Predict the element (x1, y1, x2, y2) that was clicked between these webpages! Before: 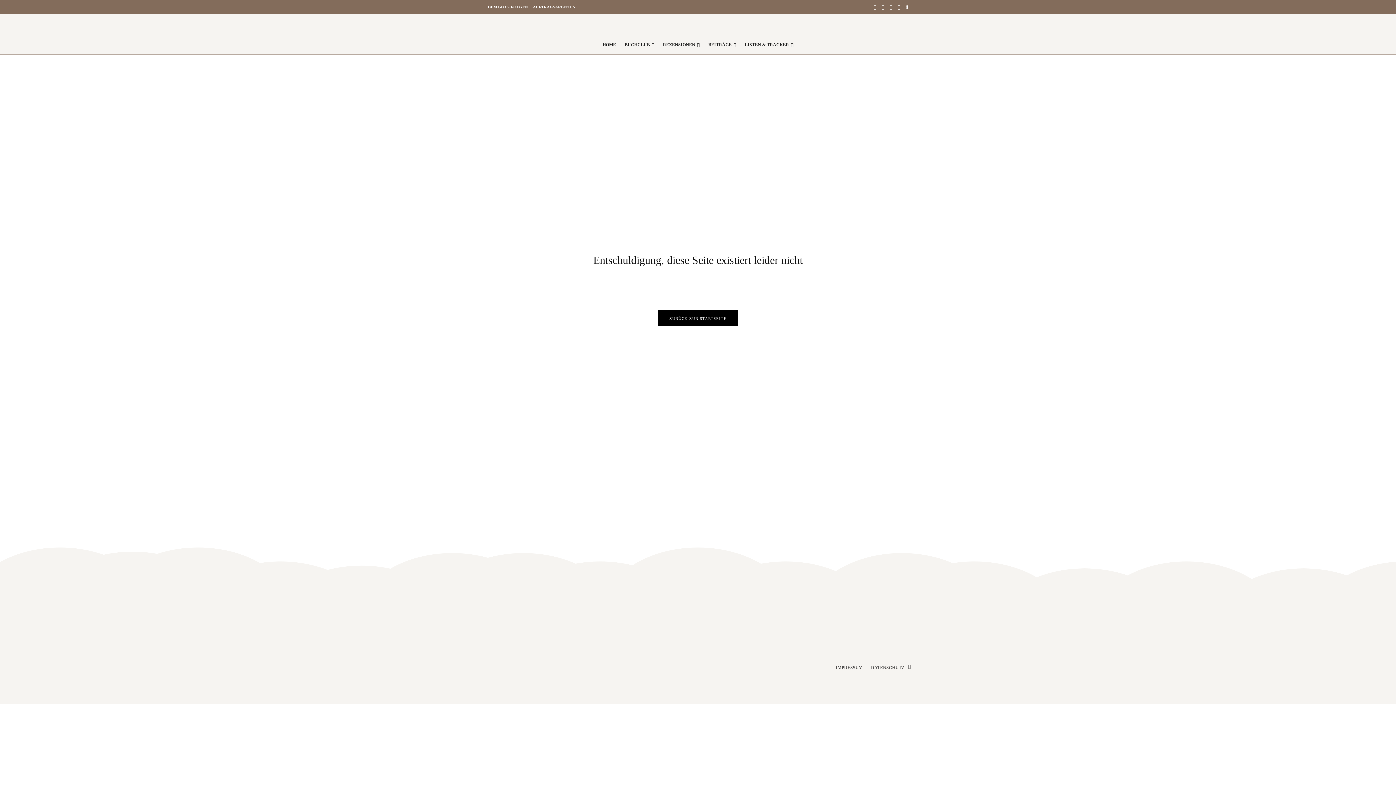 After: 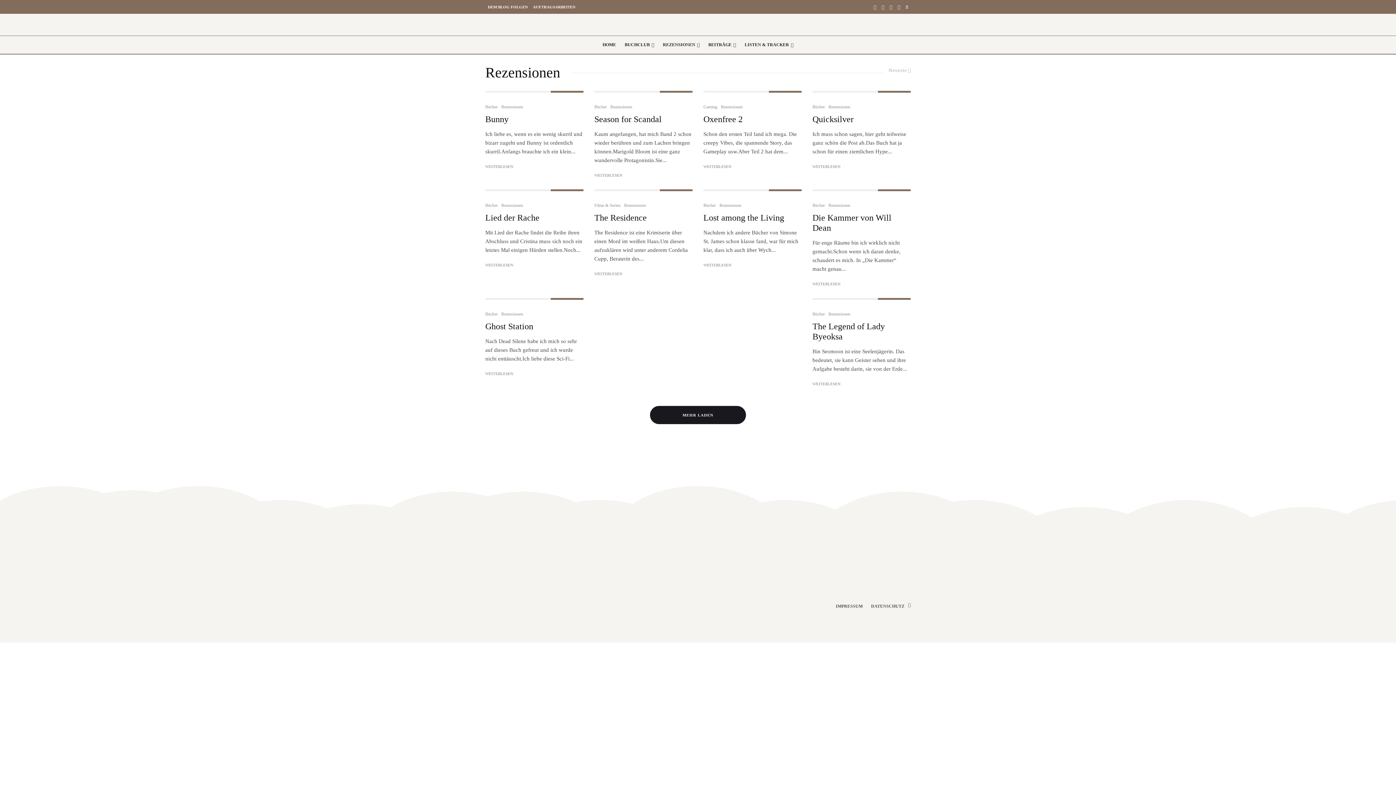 Action: label: REZENSIONEN bbox: (658, 36, 704, 53)